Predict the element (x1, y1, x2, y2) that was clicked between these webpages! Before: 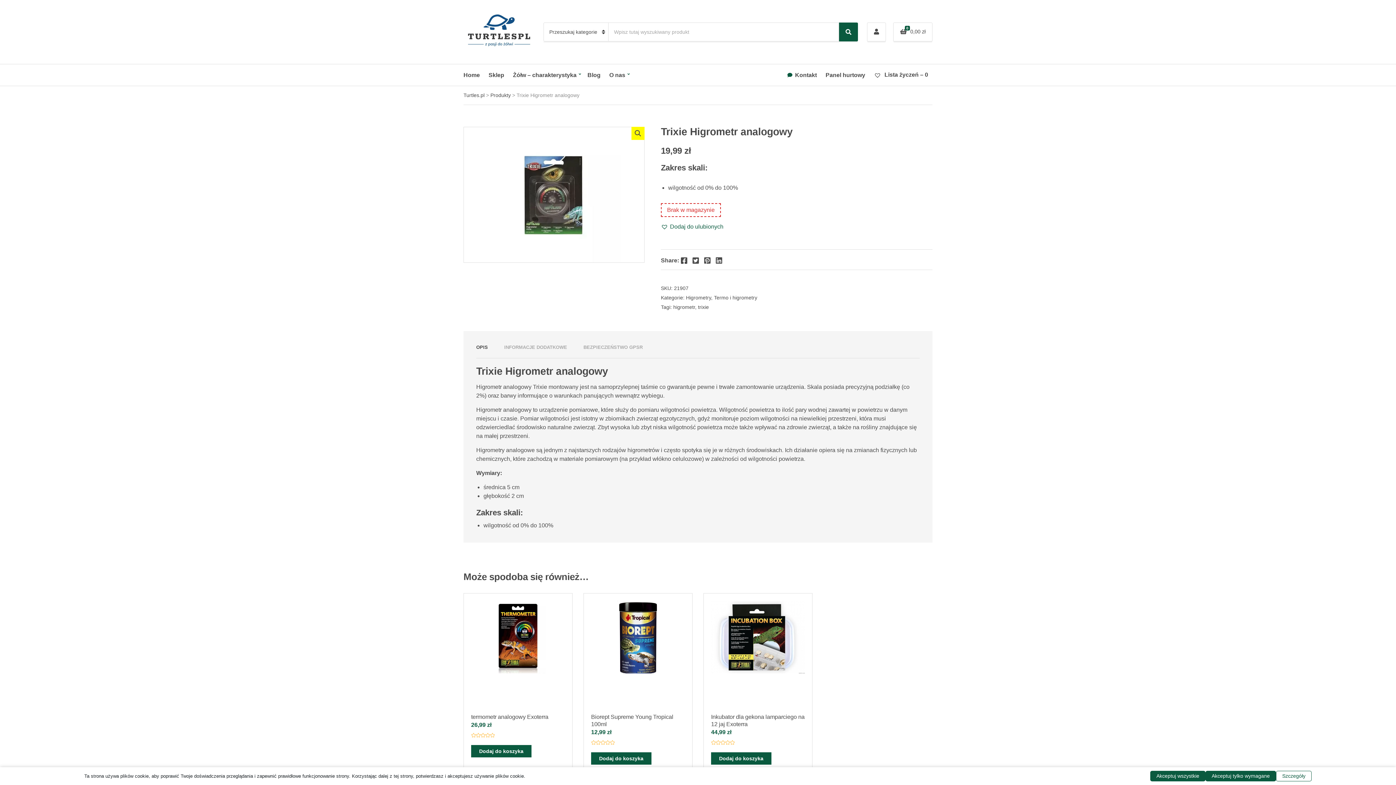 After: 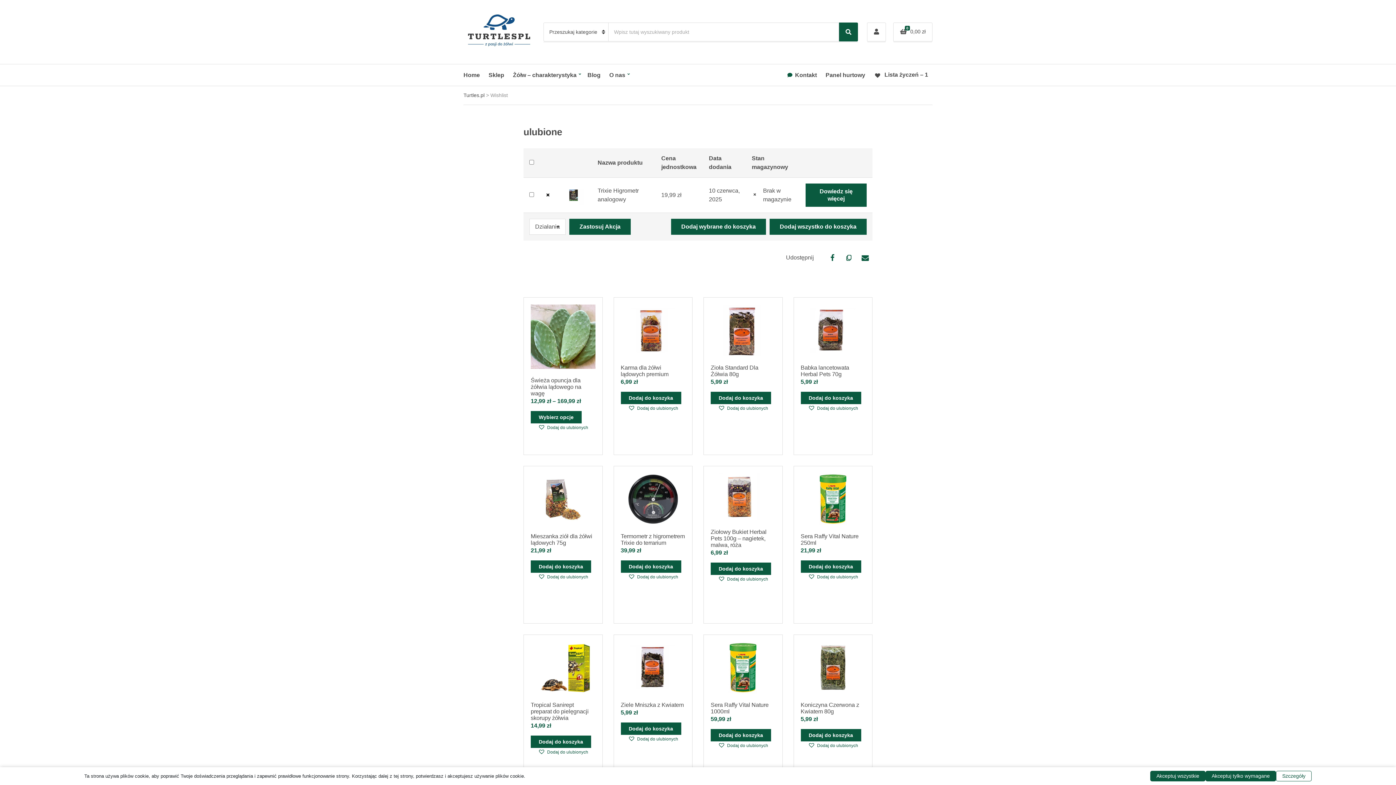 Action: label: Dodaj do ulubionych bbox: (661, 222, 723, 231)